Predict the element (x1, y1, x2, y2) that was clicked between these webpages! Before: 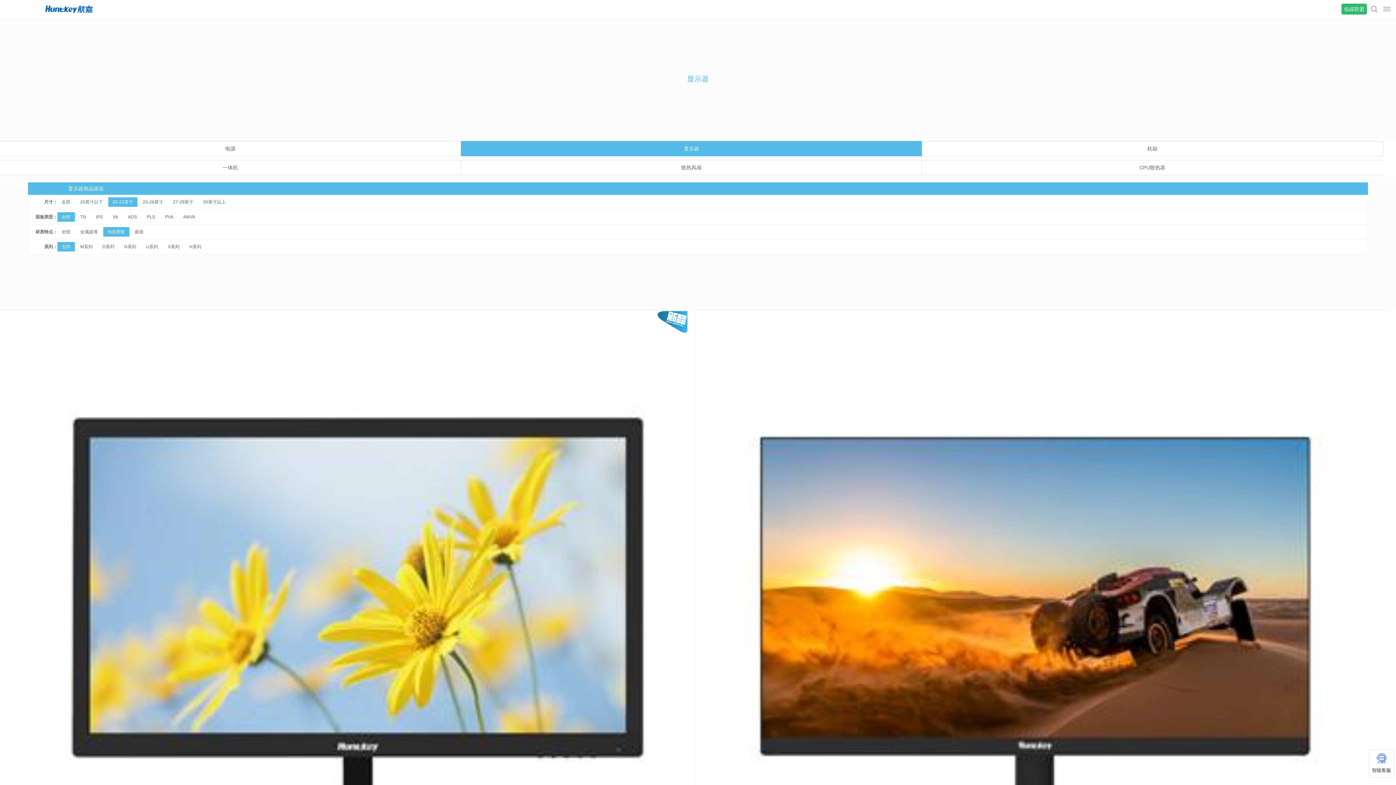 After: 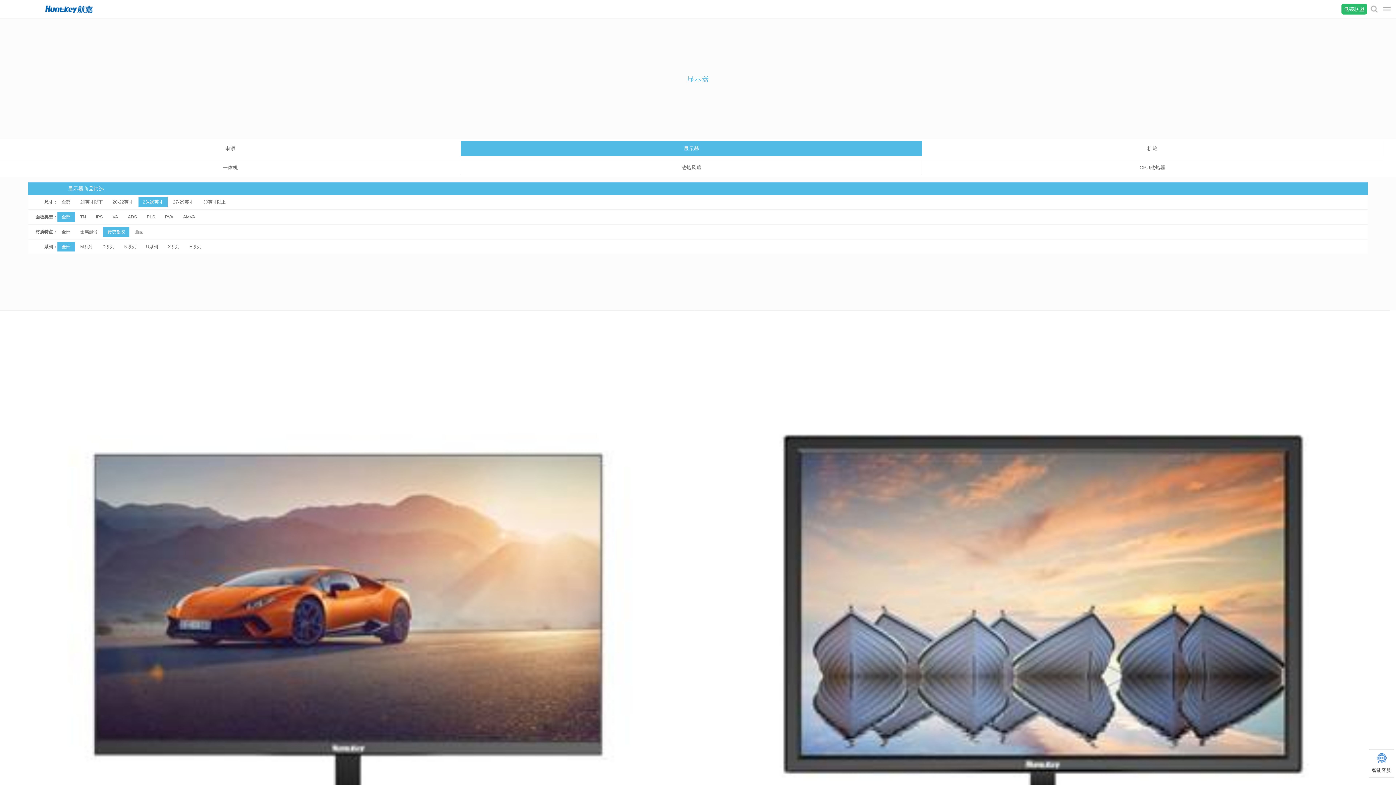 Action: label: 23-26英寸 bbox: (138, 197, 167, 206)